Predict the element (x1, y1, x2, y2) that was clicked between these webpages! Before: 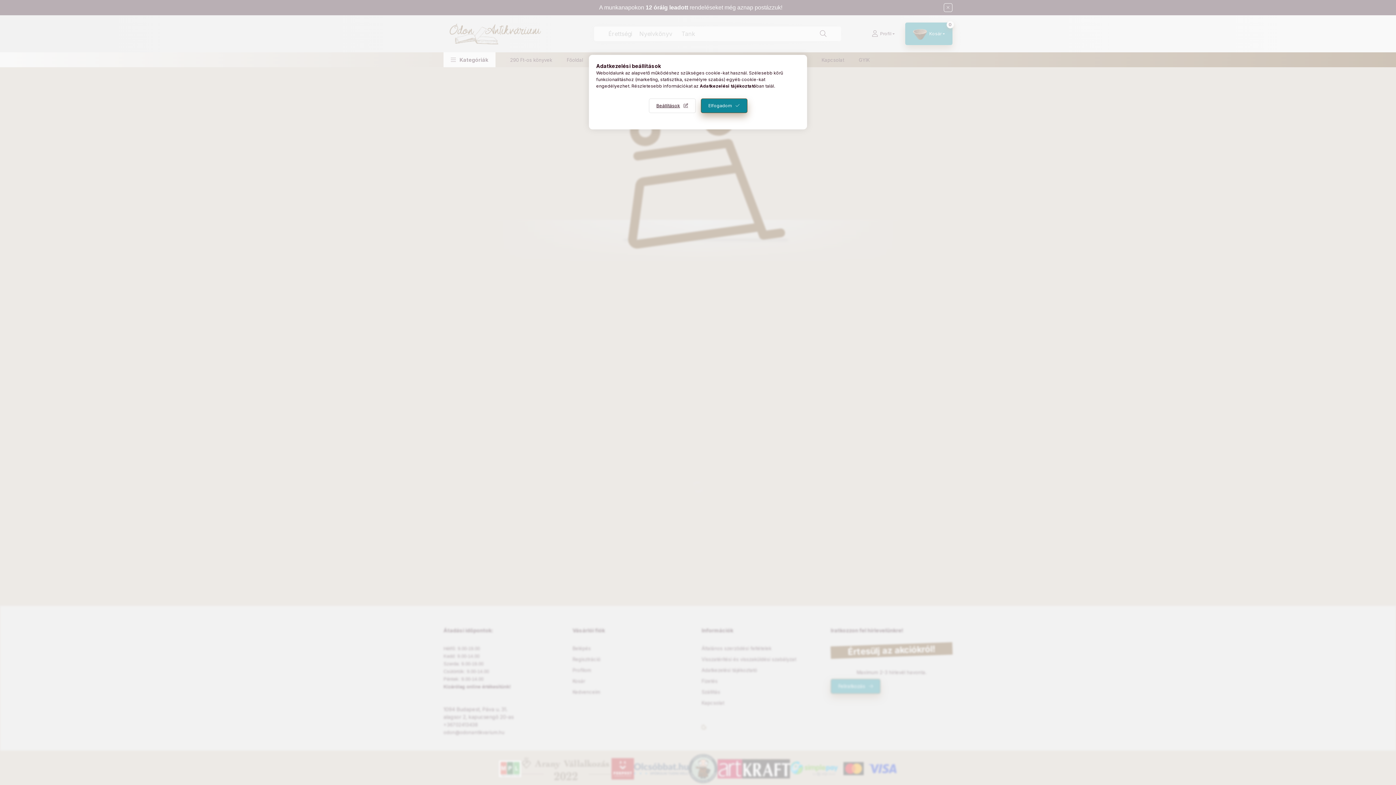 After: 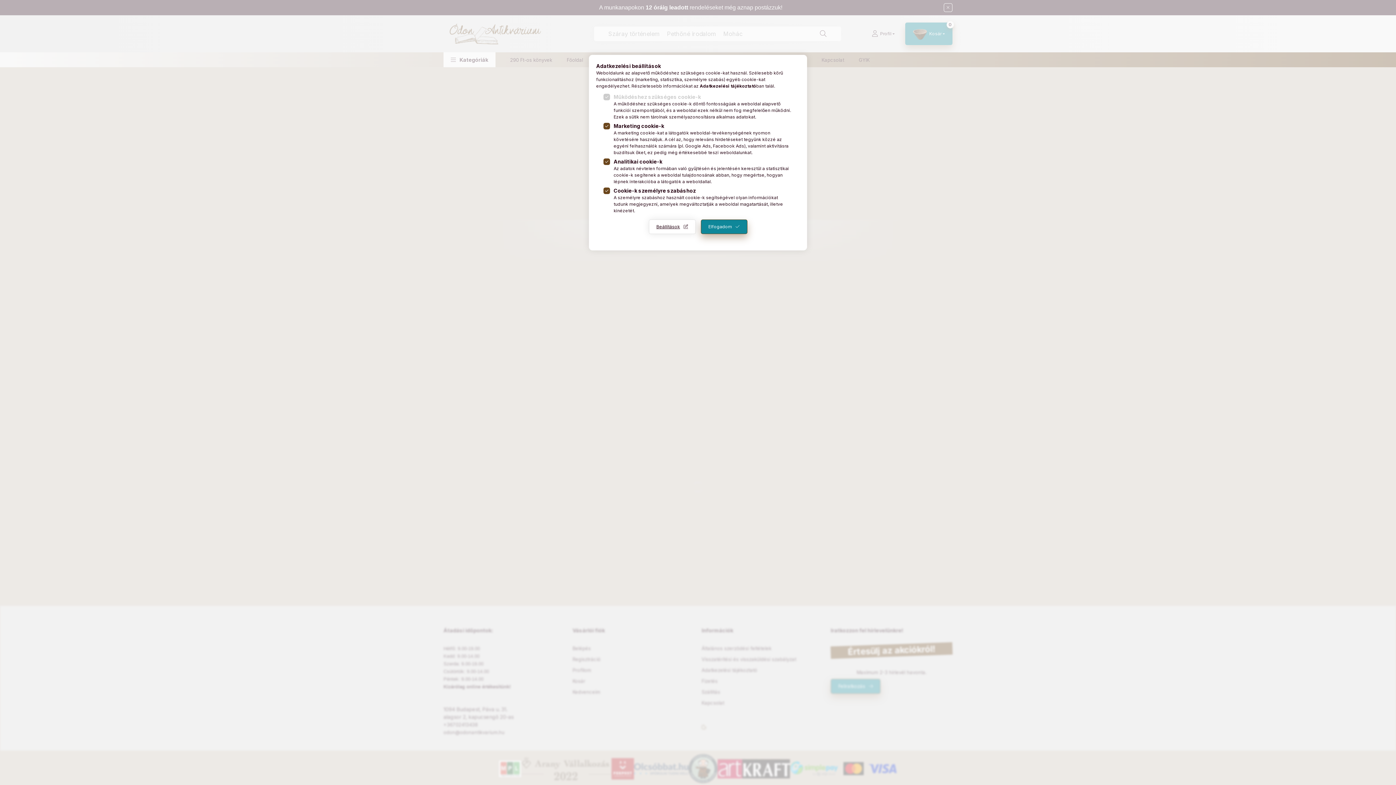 Action: bbox: (648, 98, 695, 113) label: Beállítások